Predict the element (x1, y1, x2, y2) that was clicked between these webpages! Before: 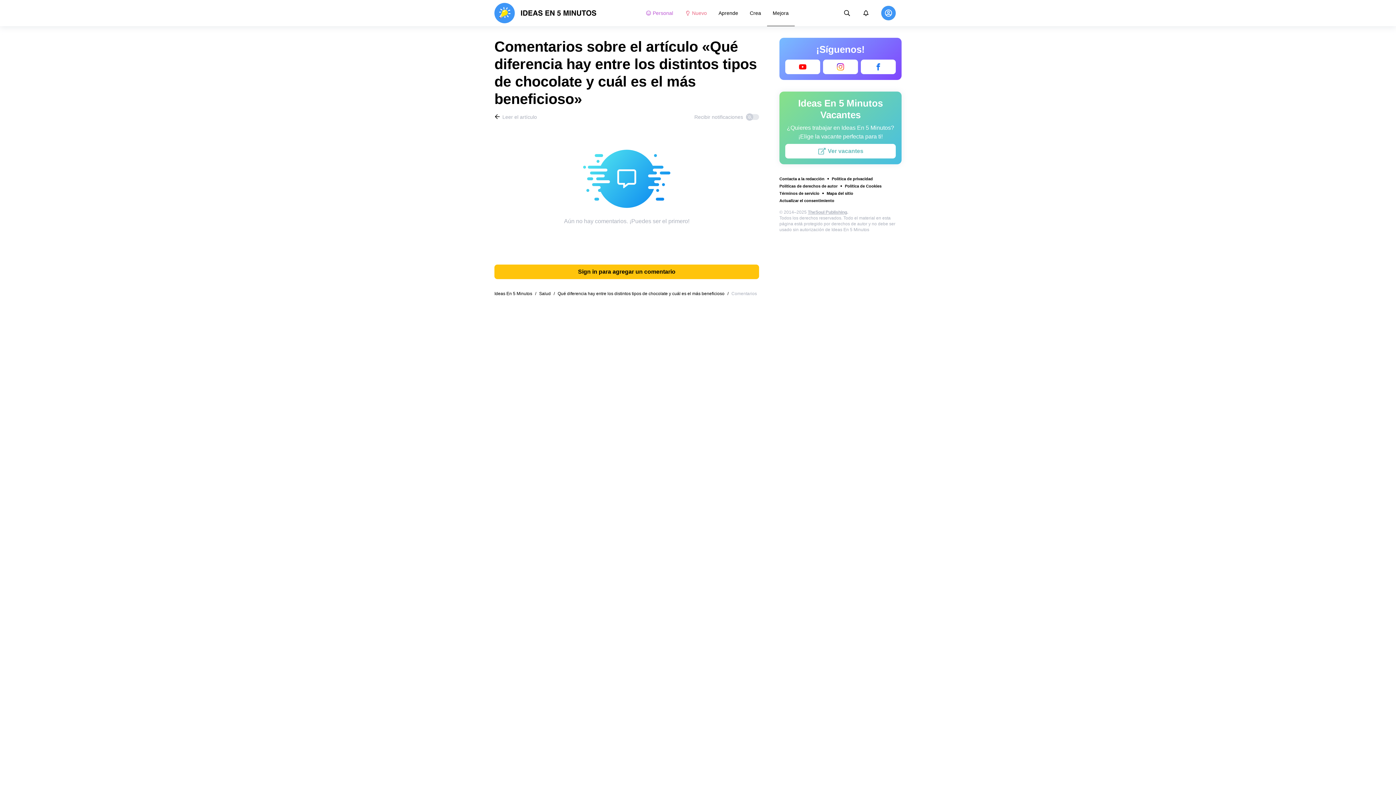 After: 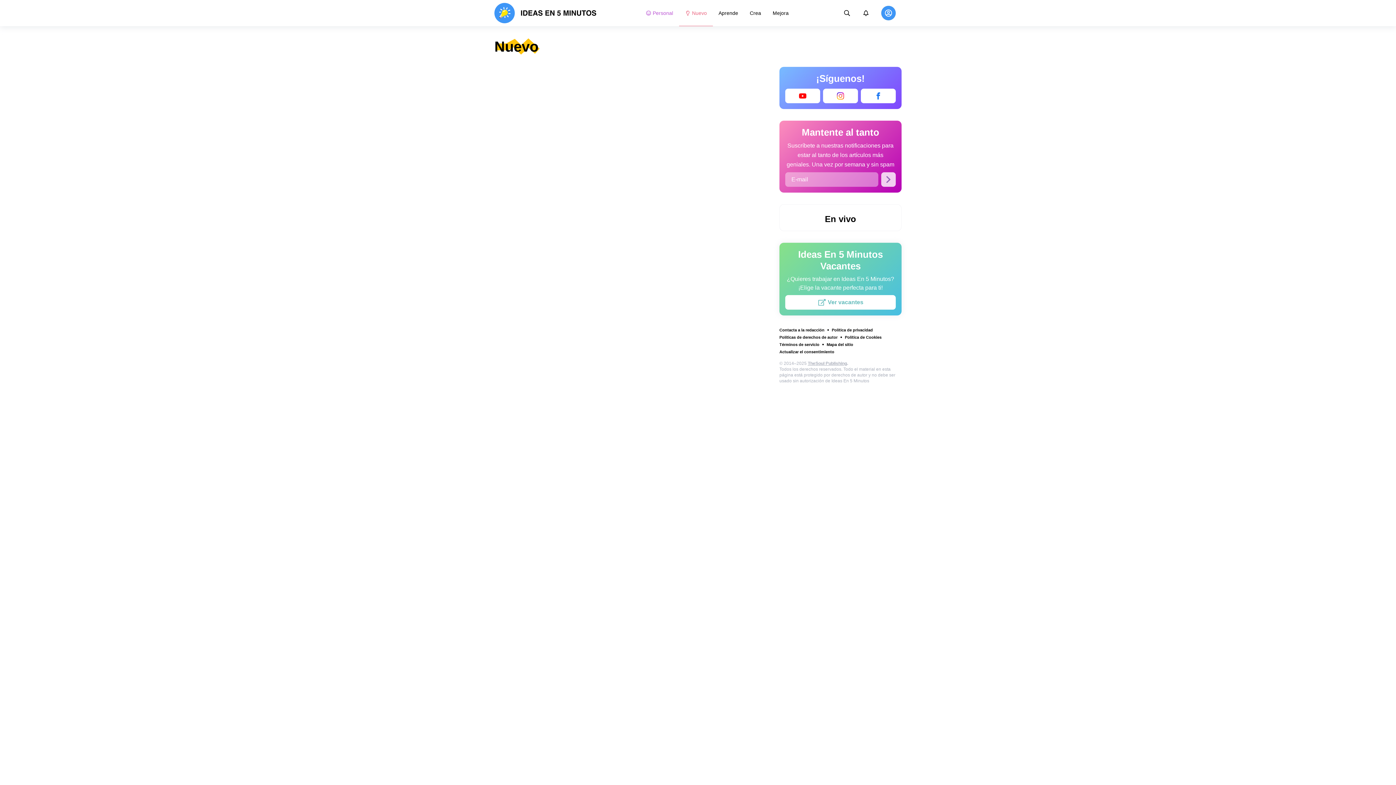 Action: label: Ideas En 5 Minutos bbox: (494, 291, 532, 296)